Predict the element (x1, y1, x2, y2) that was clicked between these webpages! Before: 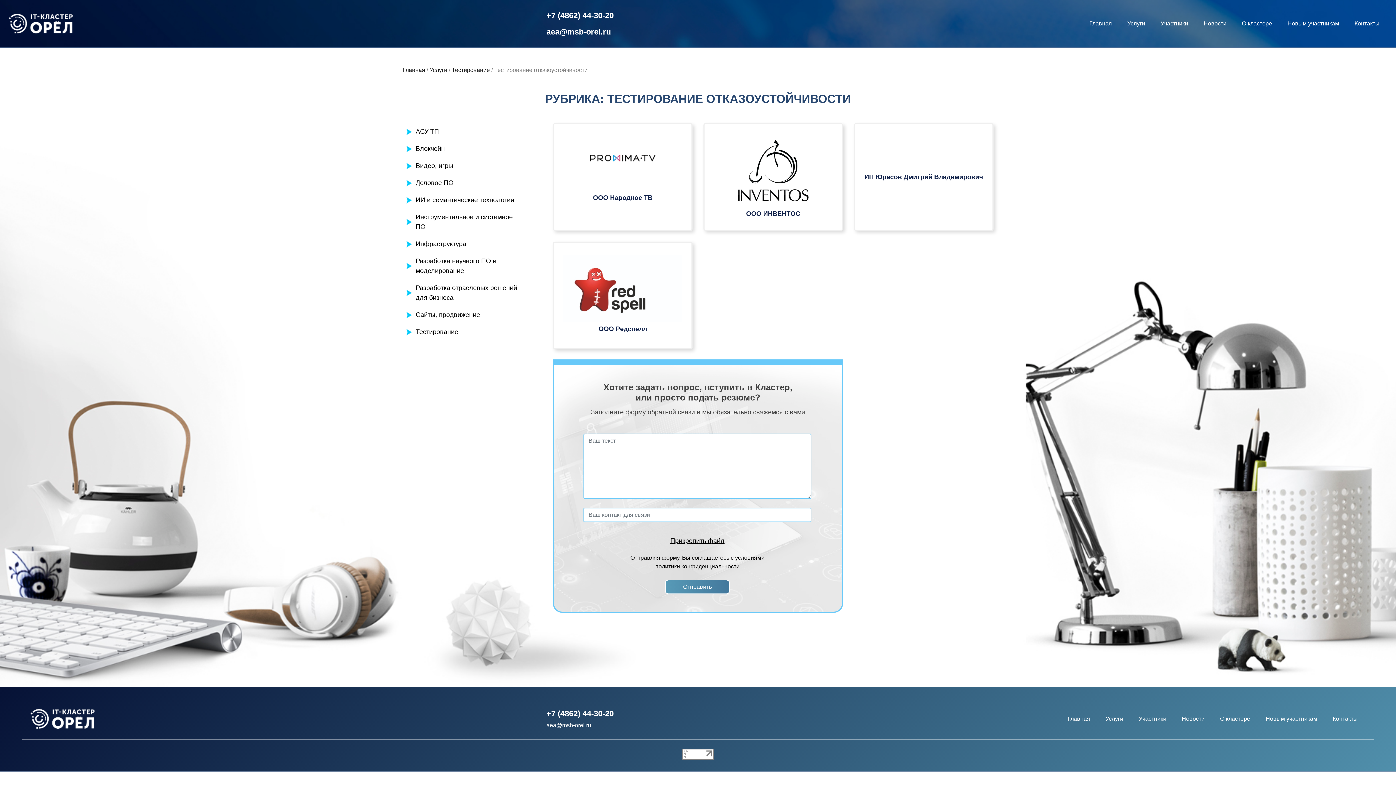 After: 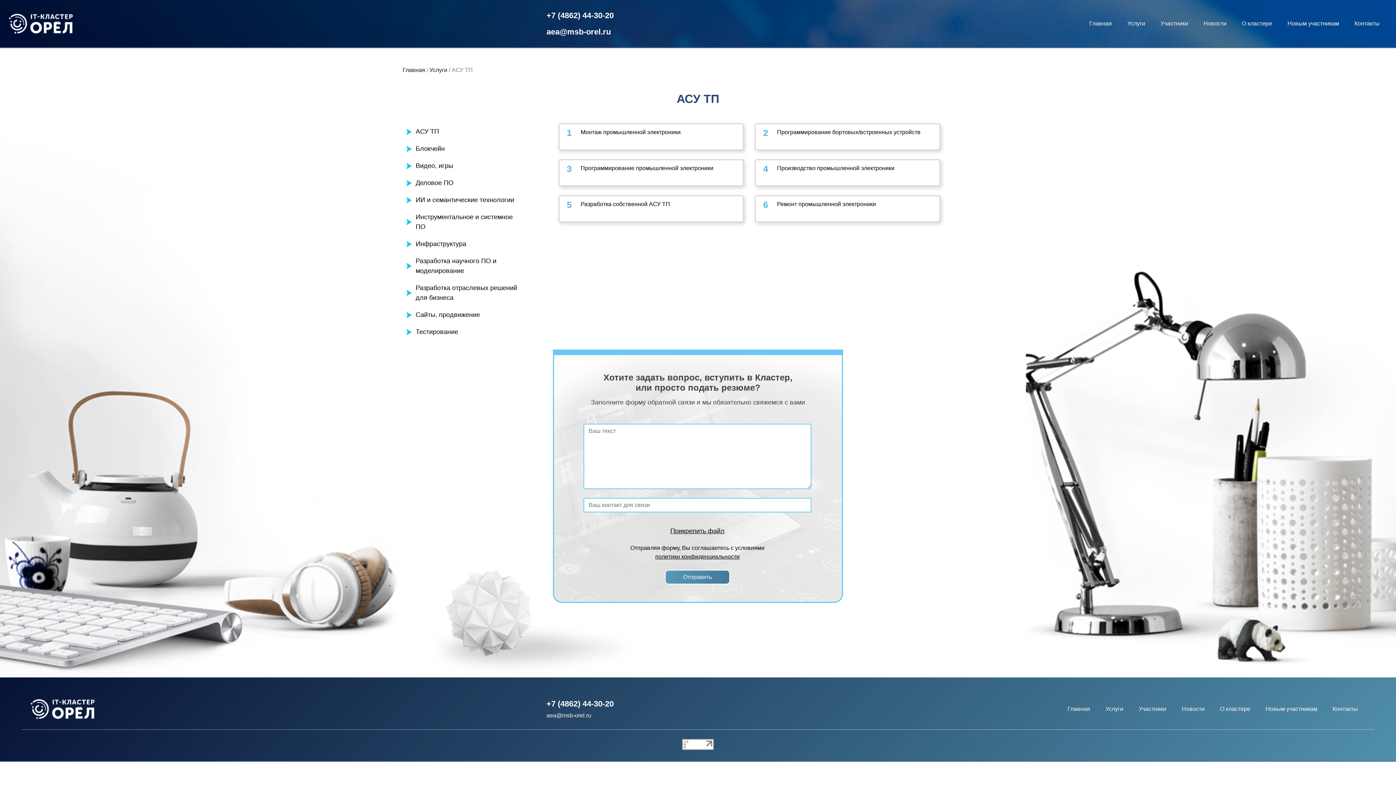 Action: label: АСУ ТП bbox: (402, 123, 528, 140)